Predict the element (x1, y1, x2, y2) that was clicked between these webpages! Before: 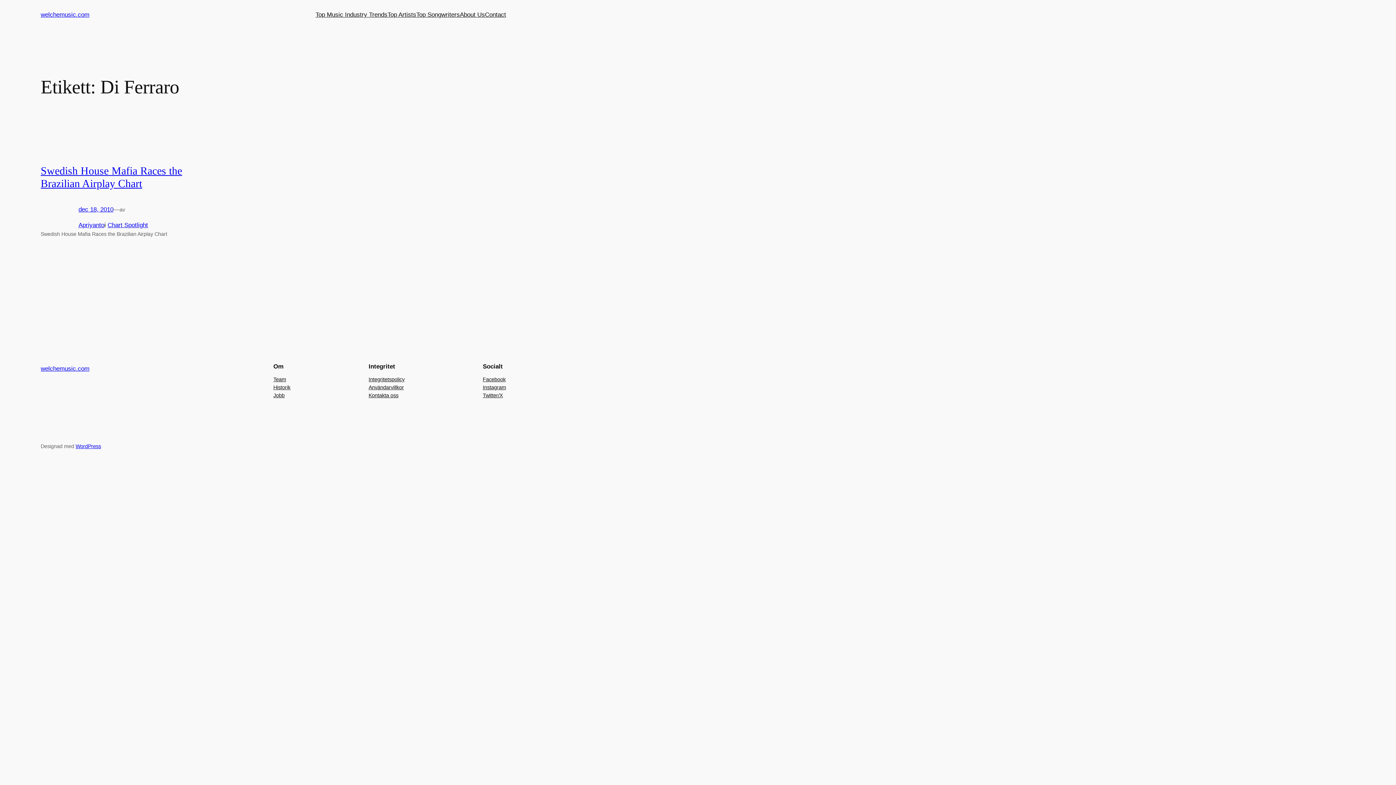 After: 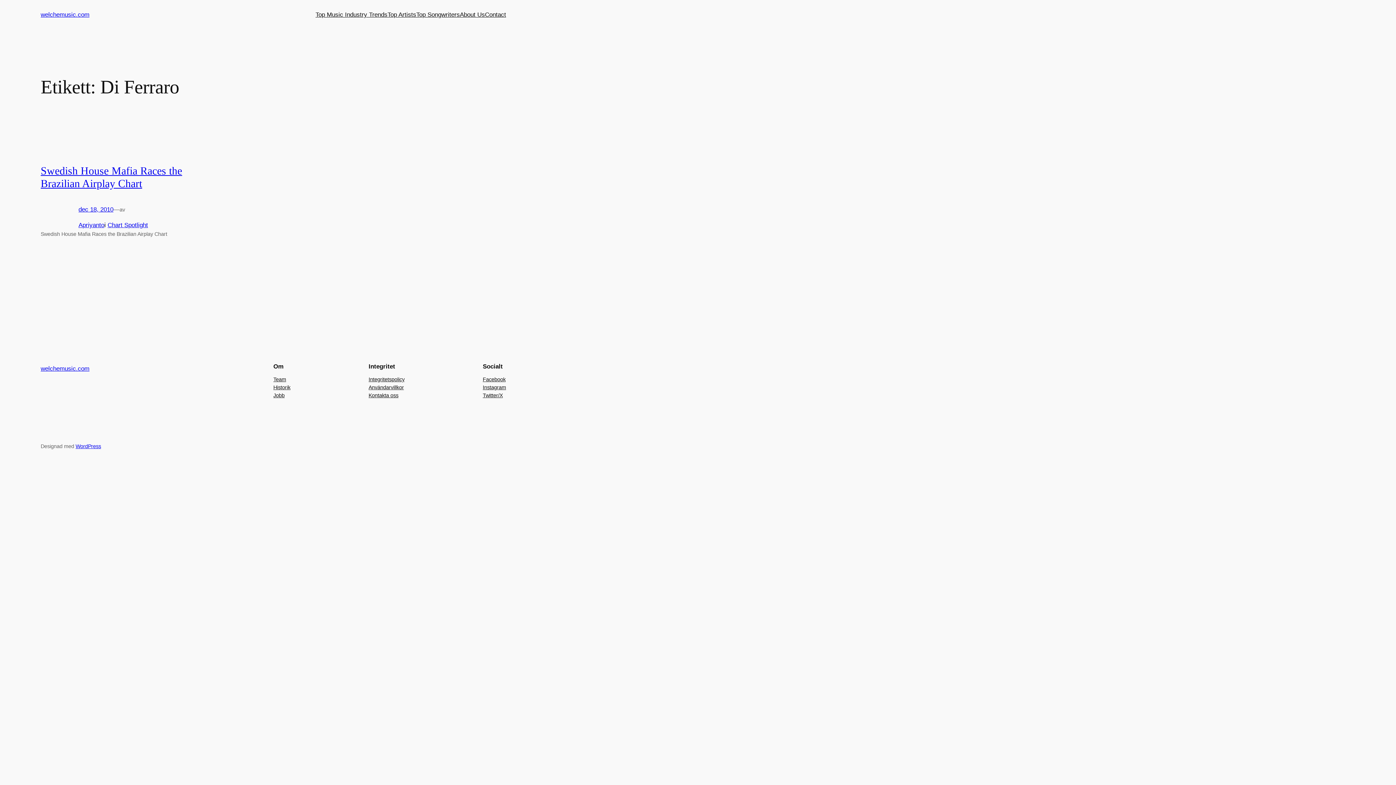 Action: bbox: (482, 391, 502, 399) label: Twitter/X